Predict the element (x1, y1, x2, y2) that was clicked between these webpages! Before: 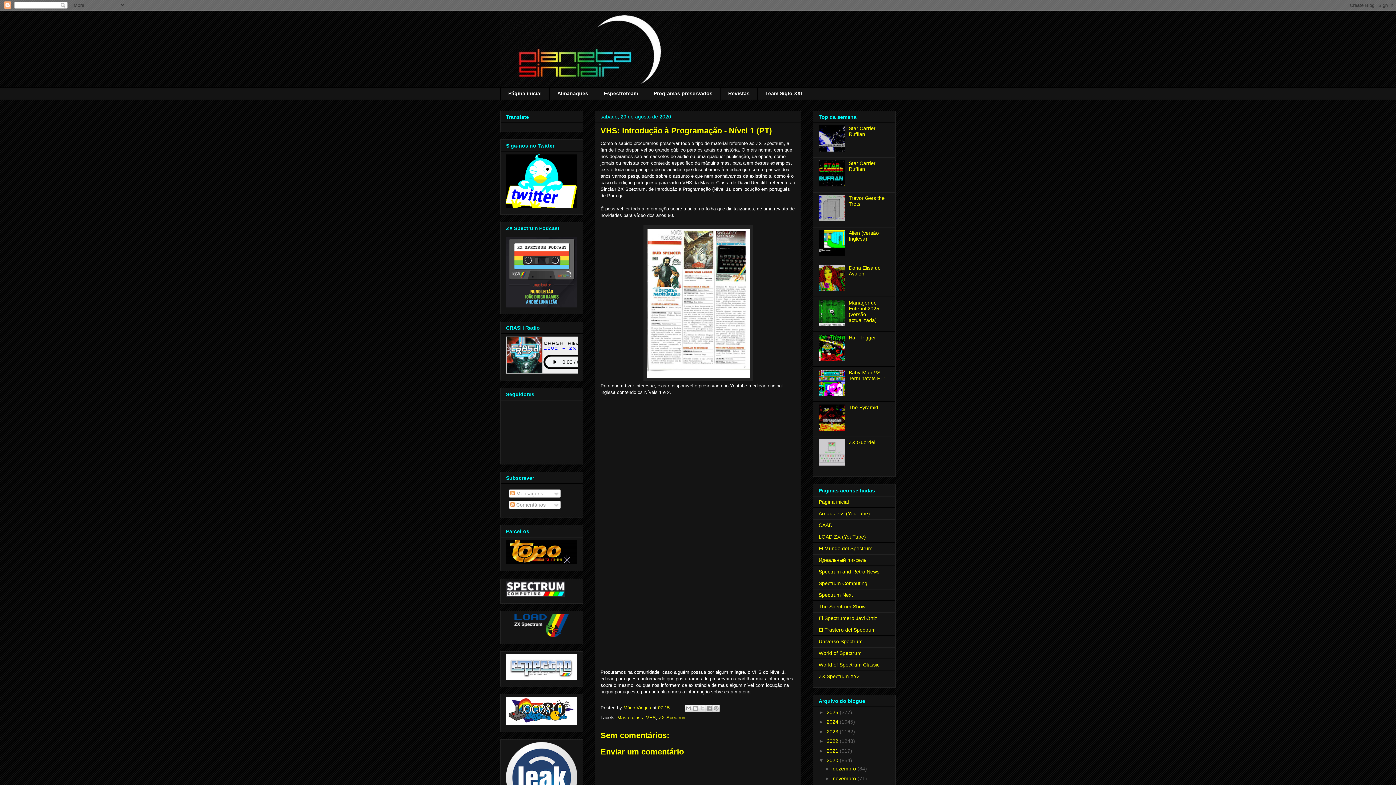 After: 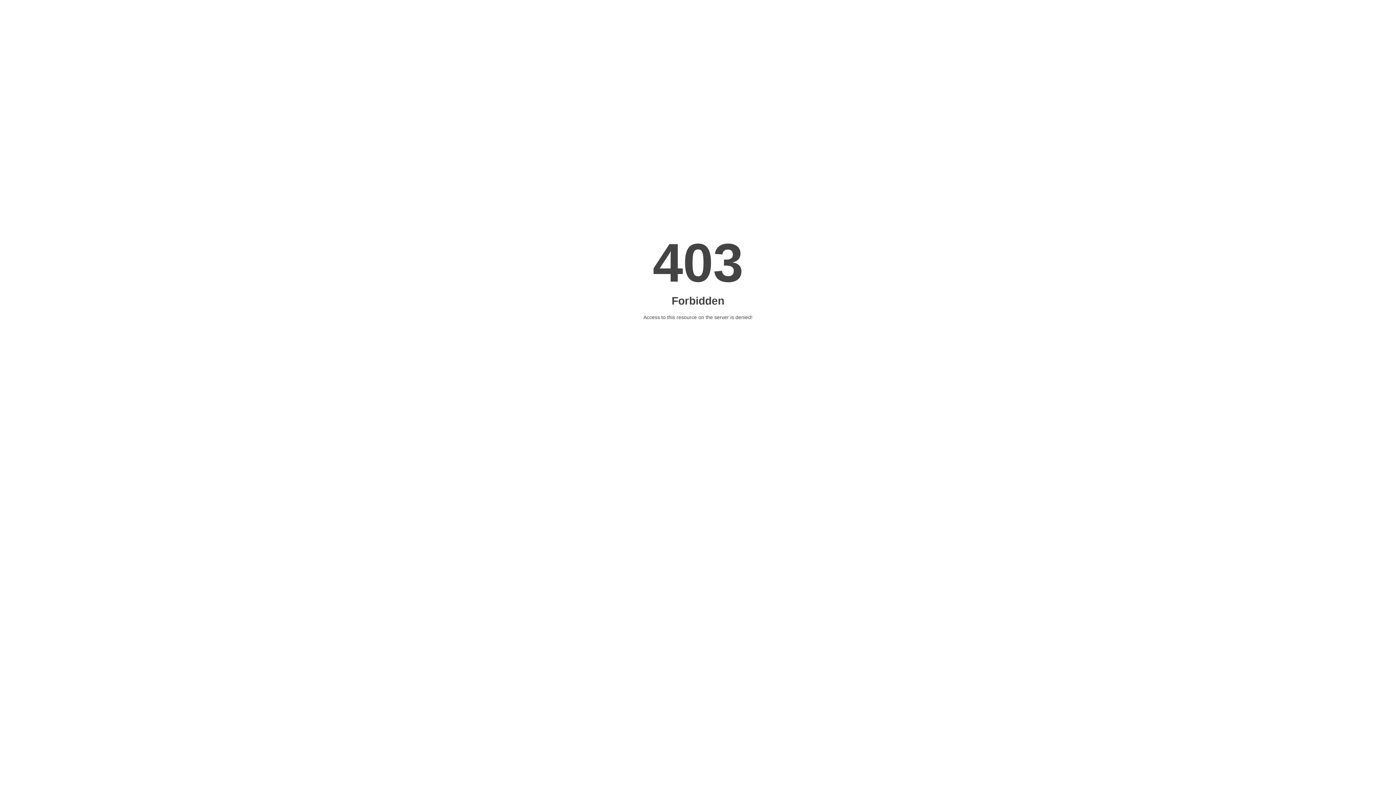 Action: bbox: (818, 592, 853, 598) label: Spectrum Next